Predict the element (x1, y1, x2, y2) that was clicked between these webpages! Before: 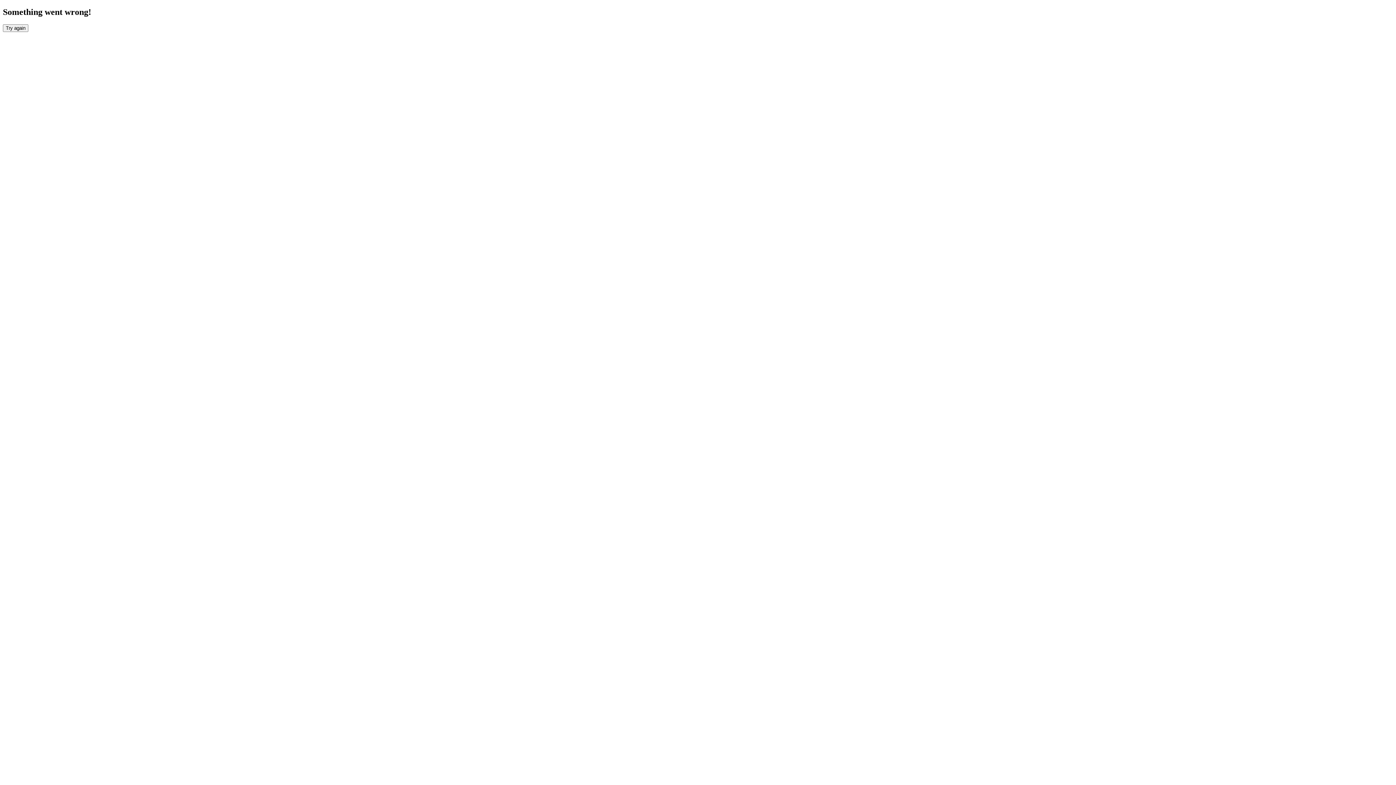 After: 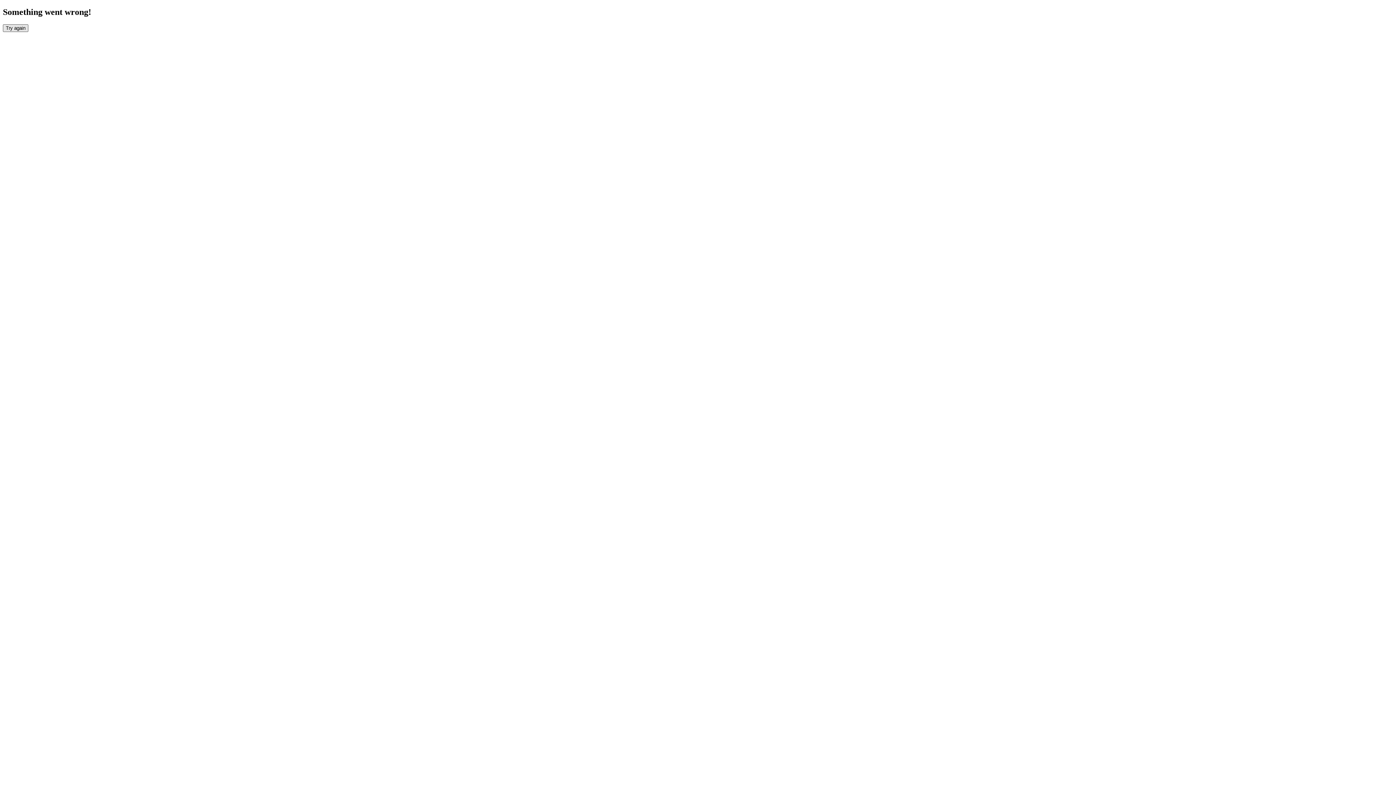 Action: bbox: (2, 24, 28, 31) label: Try again